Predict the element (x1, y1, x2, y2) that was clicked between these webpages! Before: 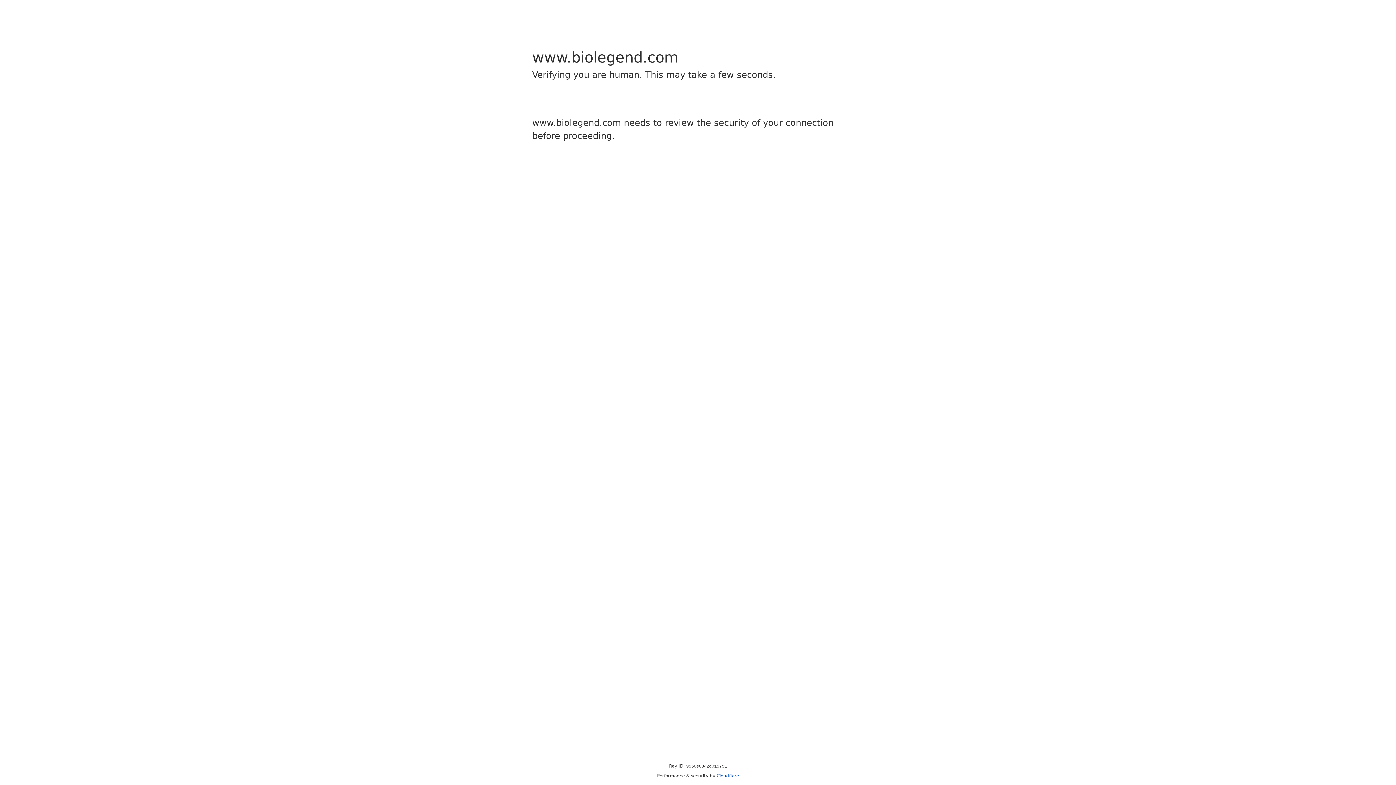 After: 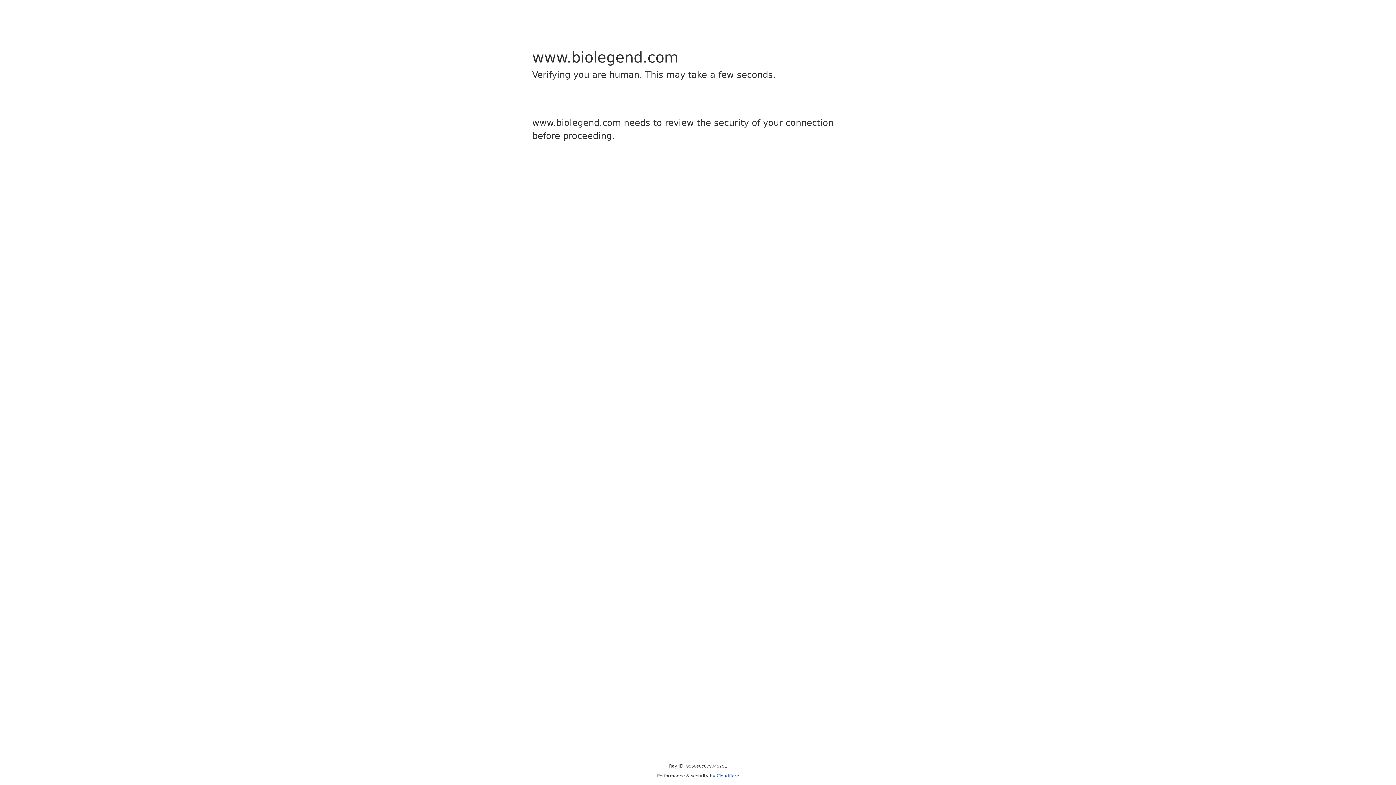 Action: bbox: (716, 773, 739, 778) label: Cloudflare